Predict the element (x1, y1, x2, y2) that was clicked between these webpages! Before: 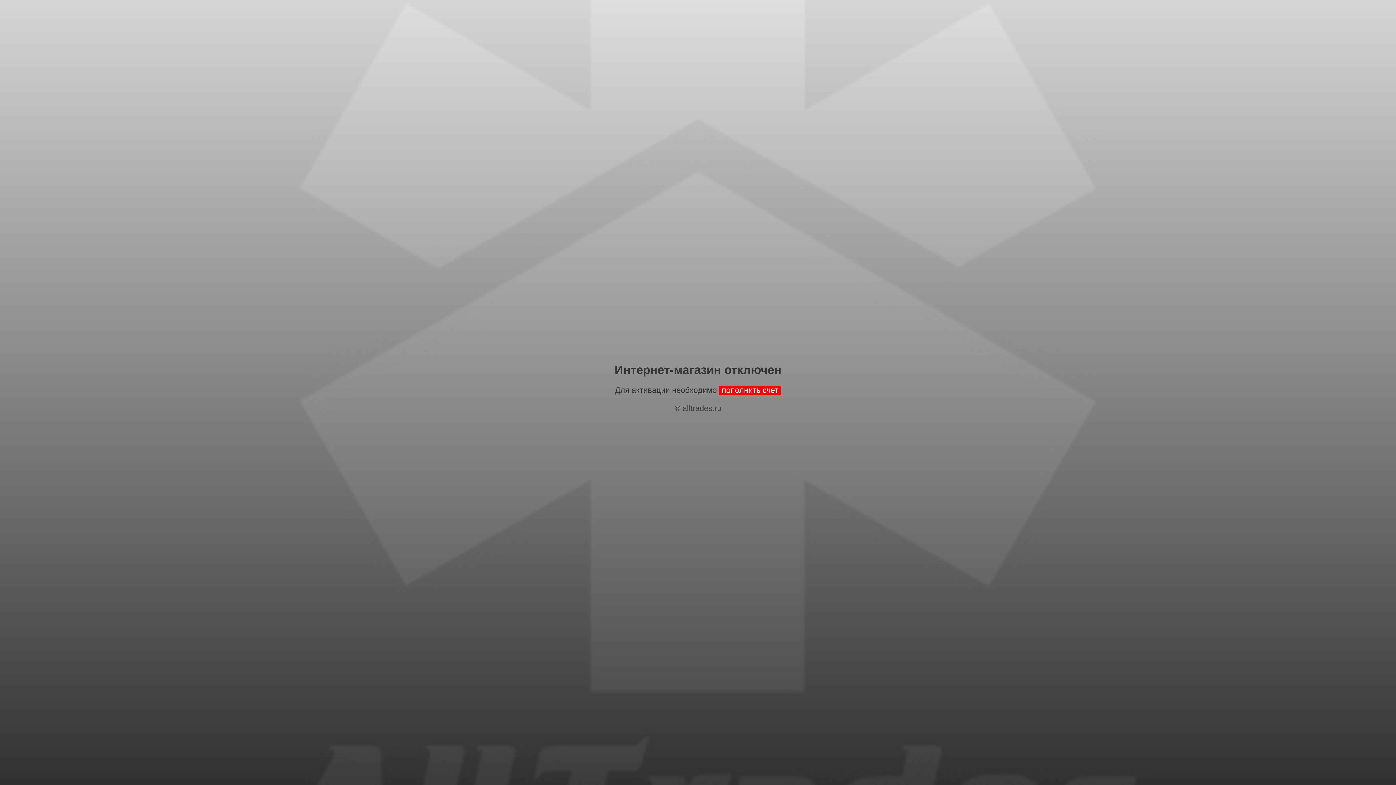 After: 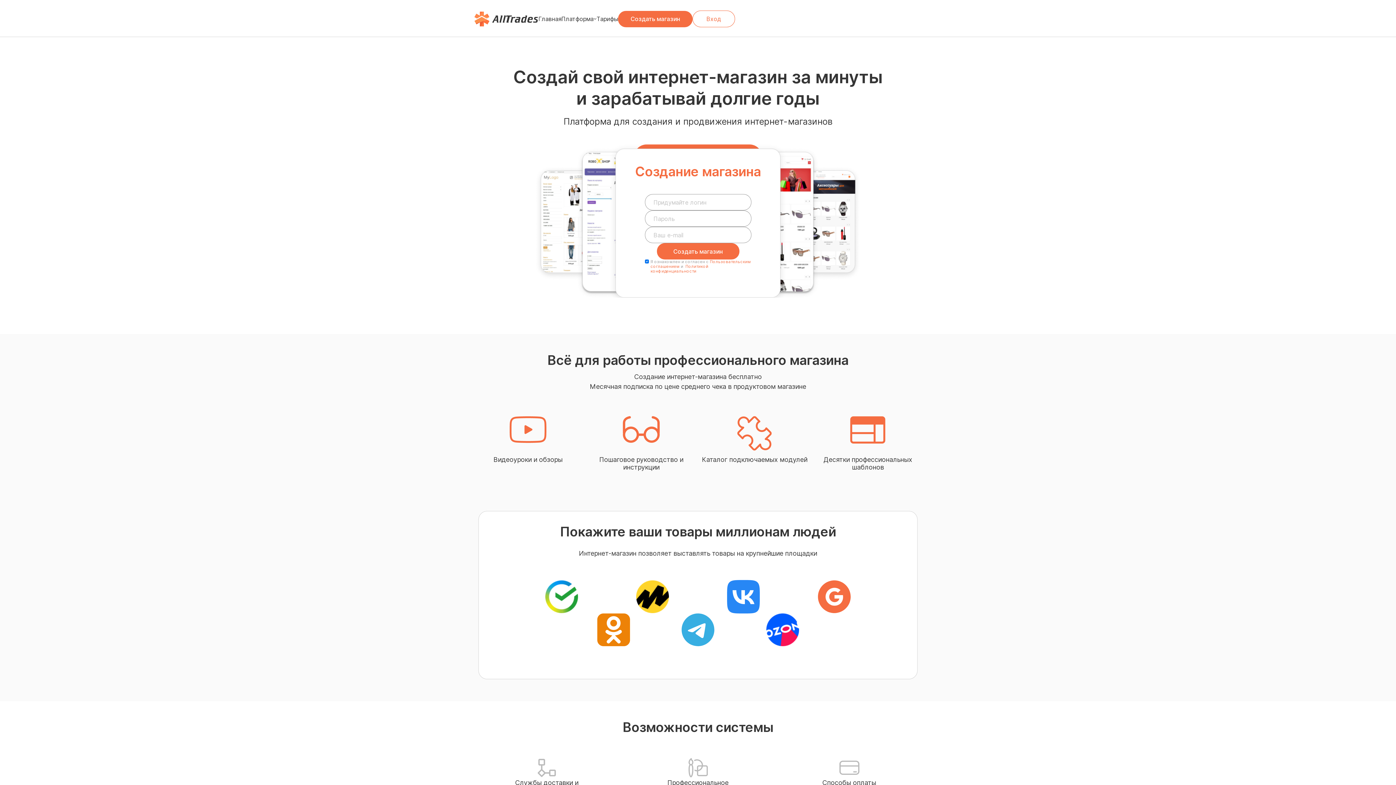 Action: bbox: (682, 404, 721, 413) label: alltrades.ru